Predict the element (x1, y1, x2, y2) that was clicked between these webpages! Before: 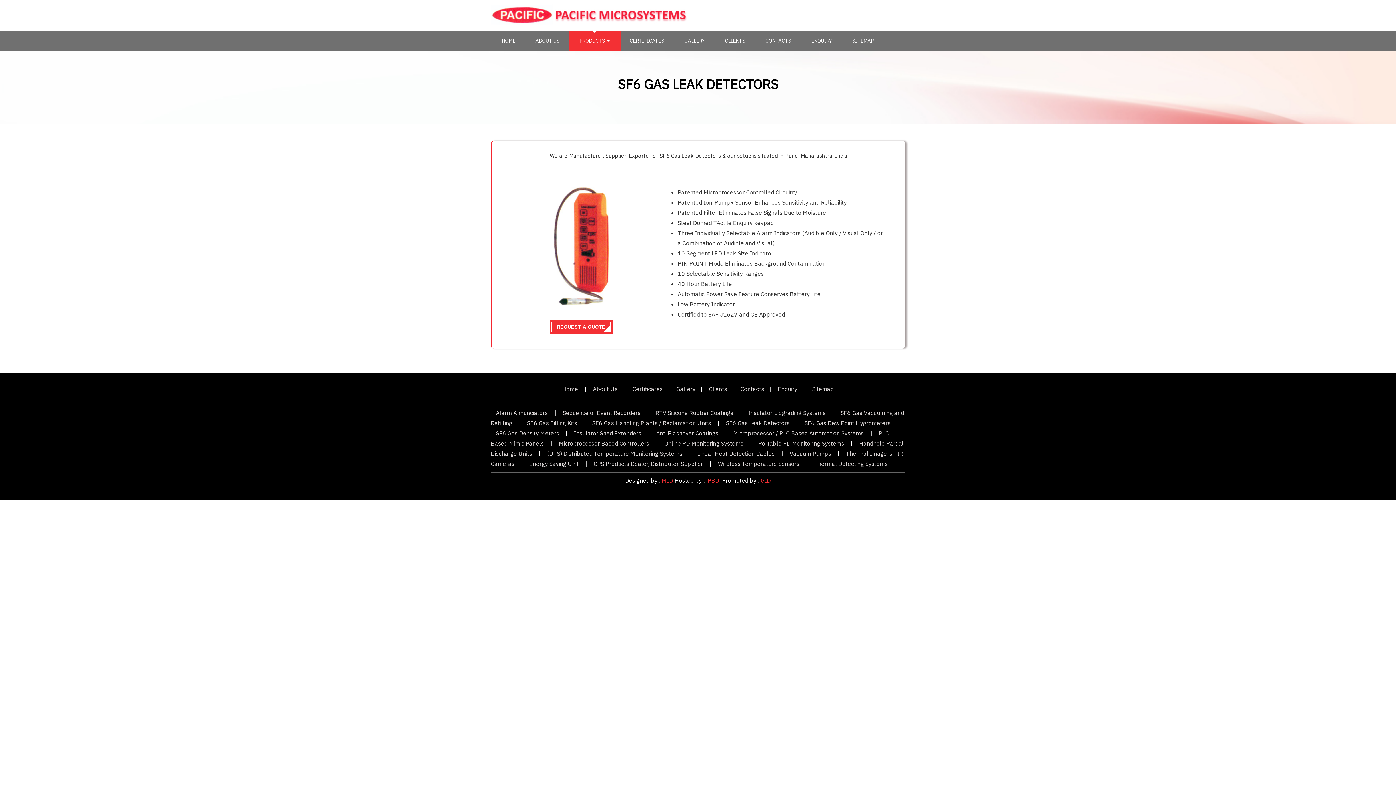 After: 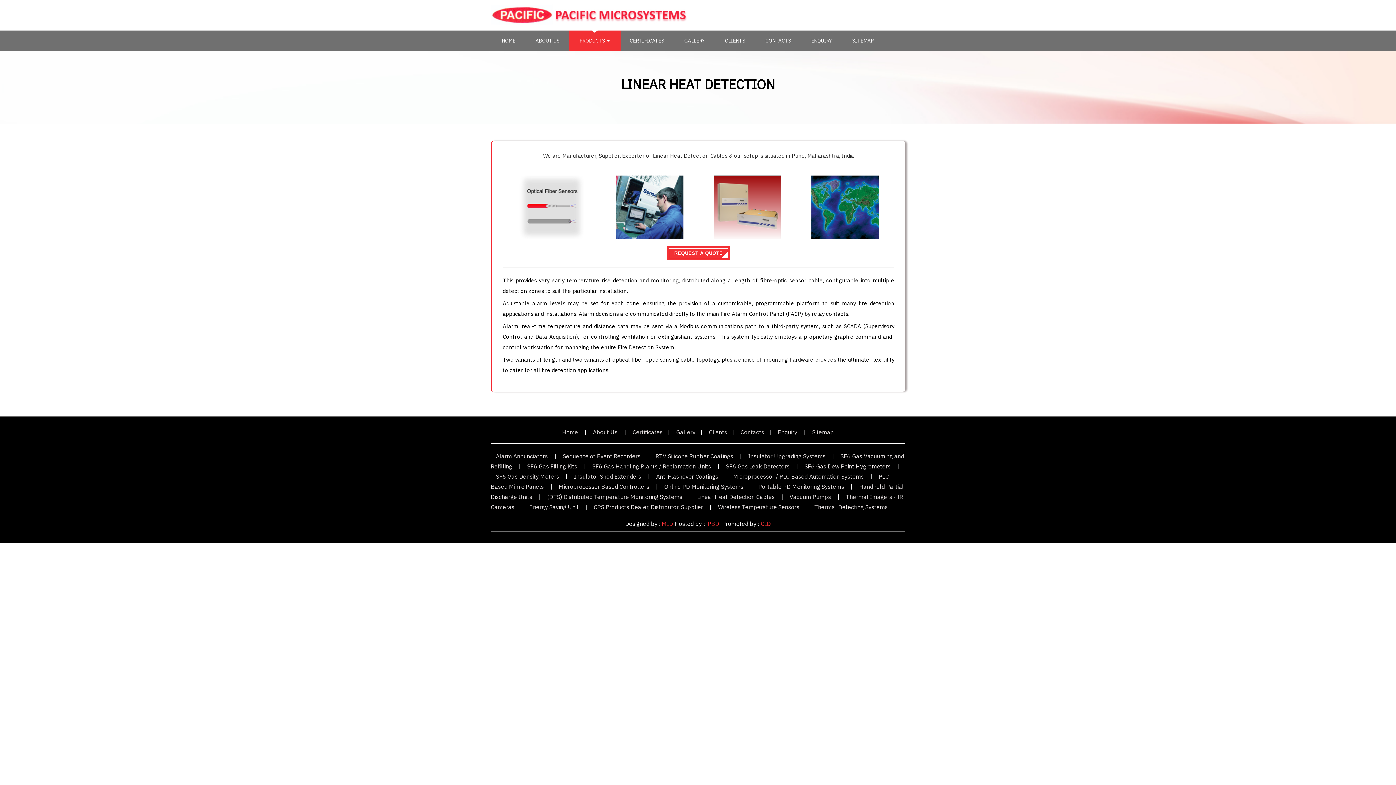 Action: bbox: (692, 446, 781, 461) label: Linear Heat Detection Cables 